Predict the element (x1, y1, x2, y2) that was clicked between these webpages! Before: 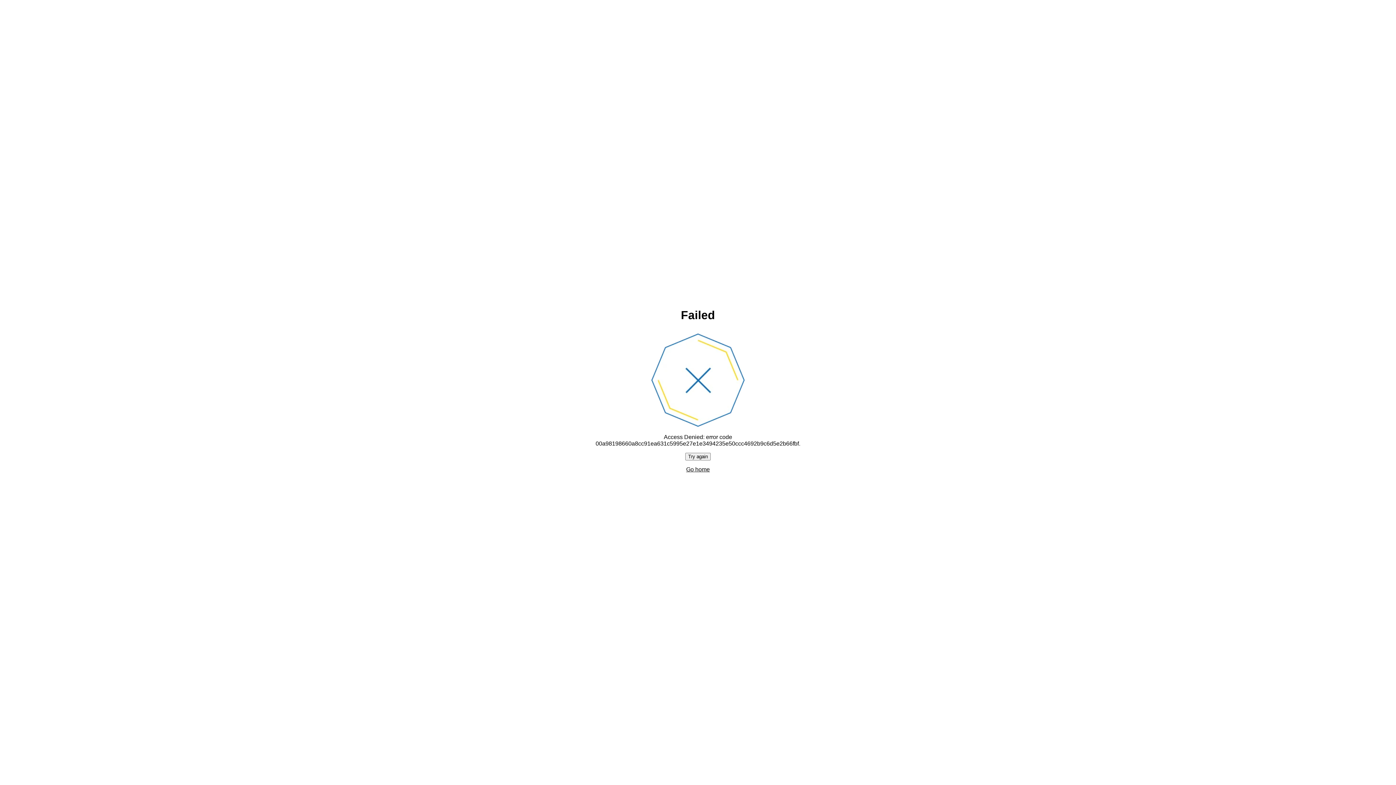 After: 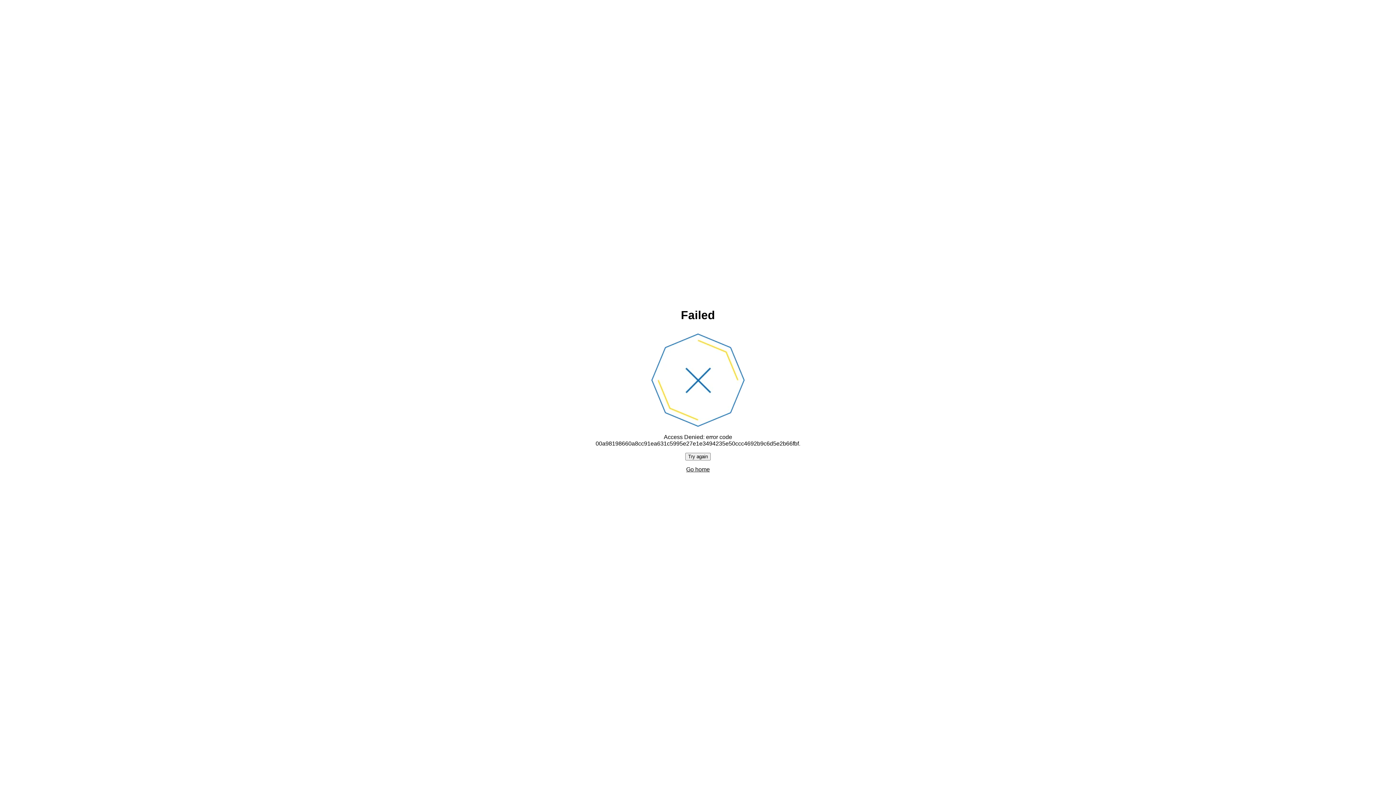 Action: bbox: (686, 466, 710, 472) label: Go home